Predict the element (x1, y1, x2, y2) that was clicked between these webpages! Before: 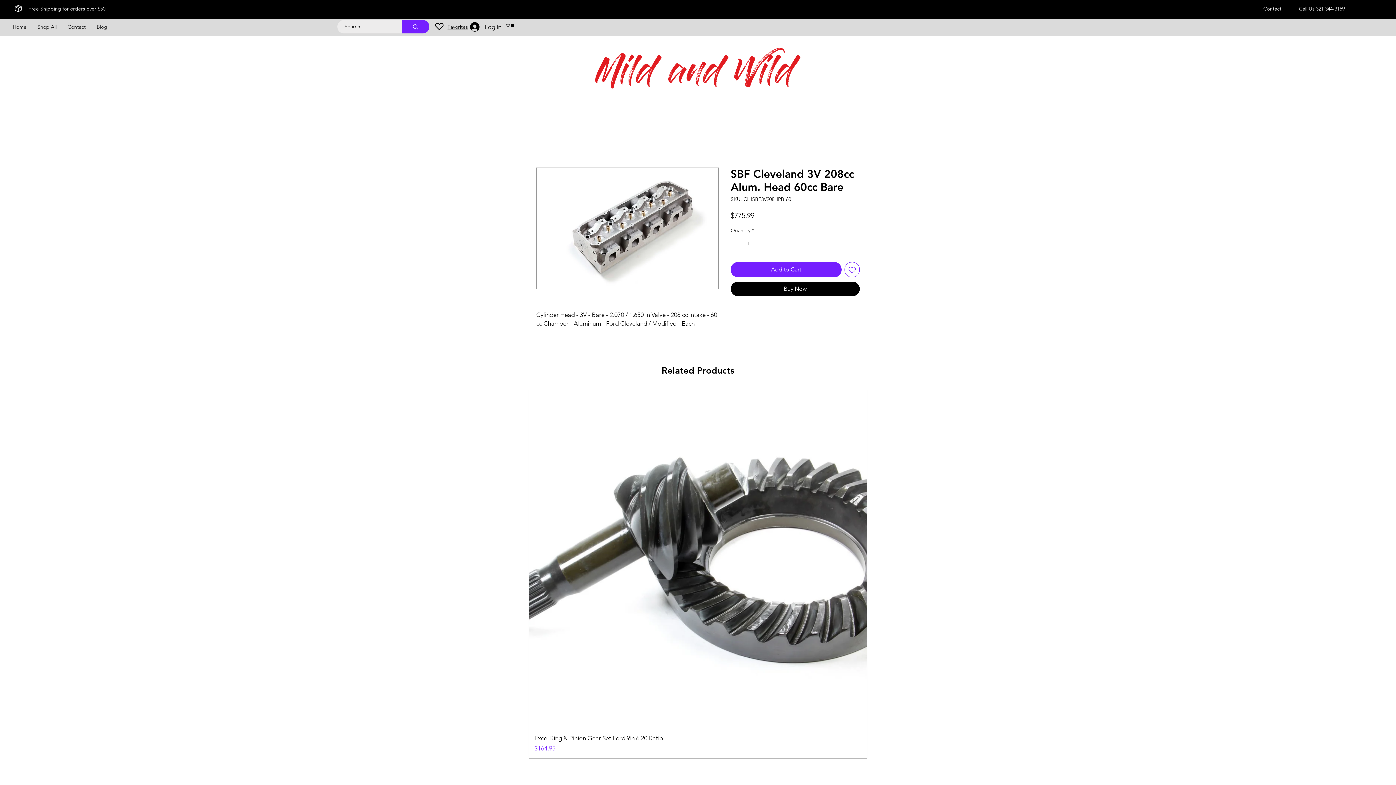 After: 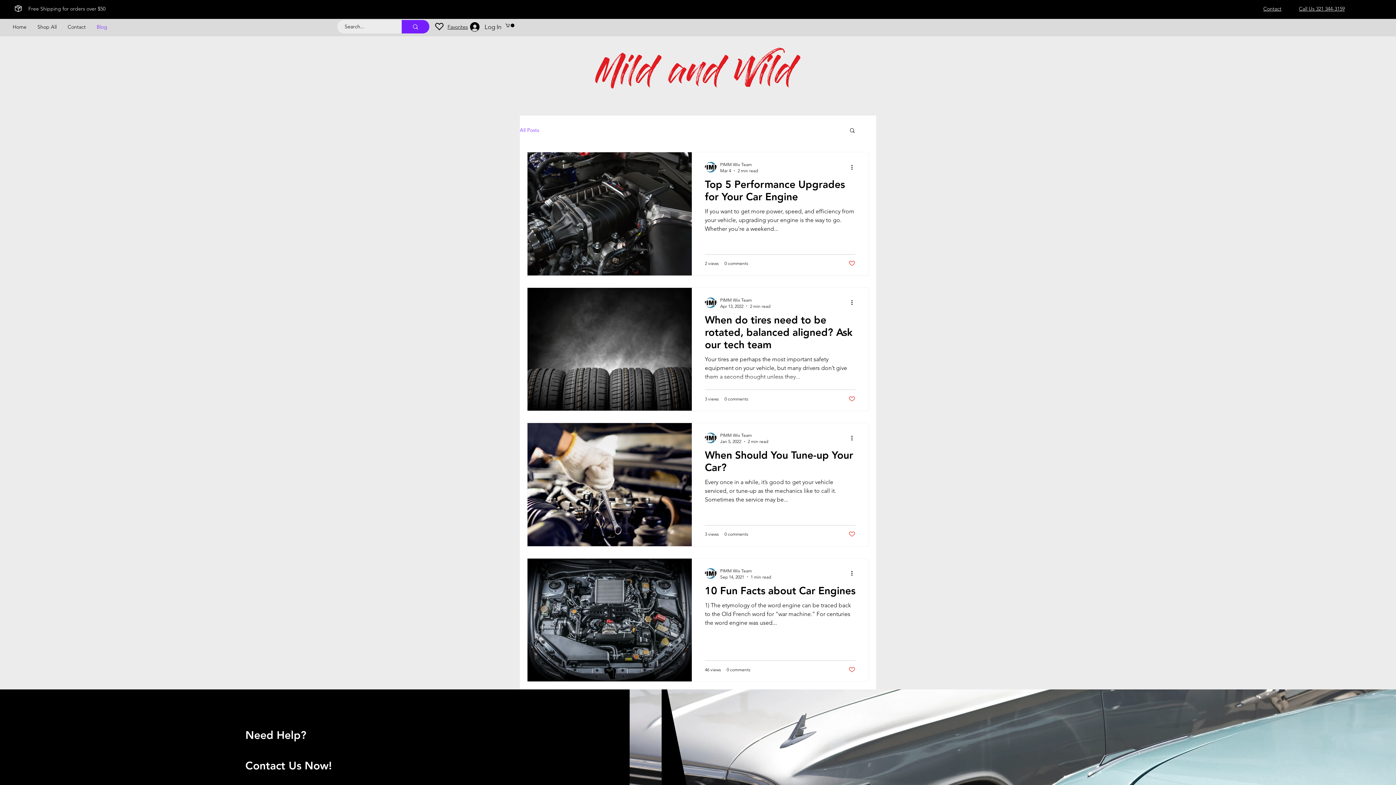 Action: bbox: (91, 19, 112, 34) label: Blog